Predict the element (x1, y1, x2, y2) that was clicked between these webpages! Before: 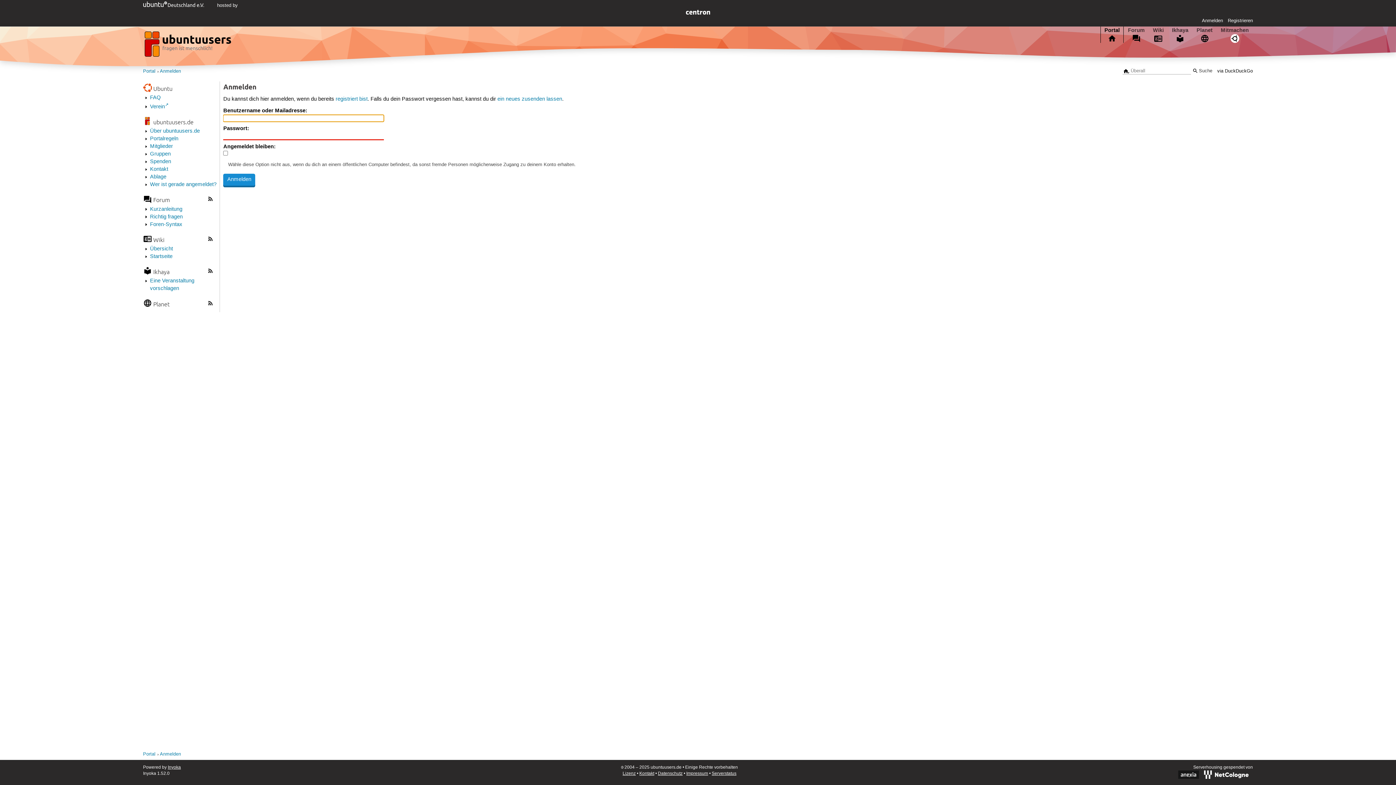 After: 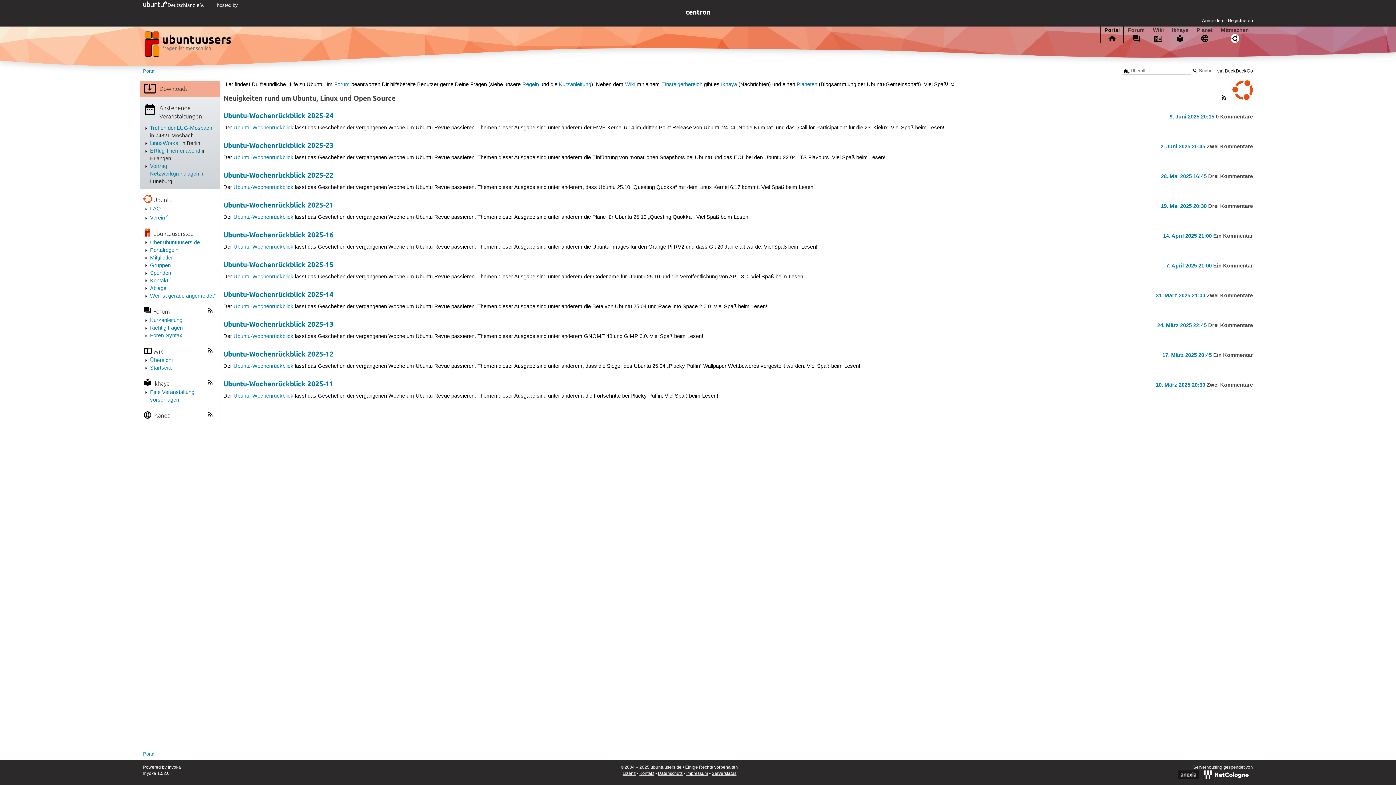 Action: bbox: (143, 751, 155, 757) label: Portal